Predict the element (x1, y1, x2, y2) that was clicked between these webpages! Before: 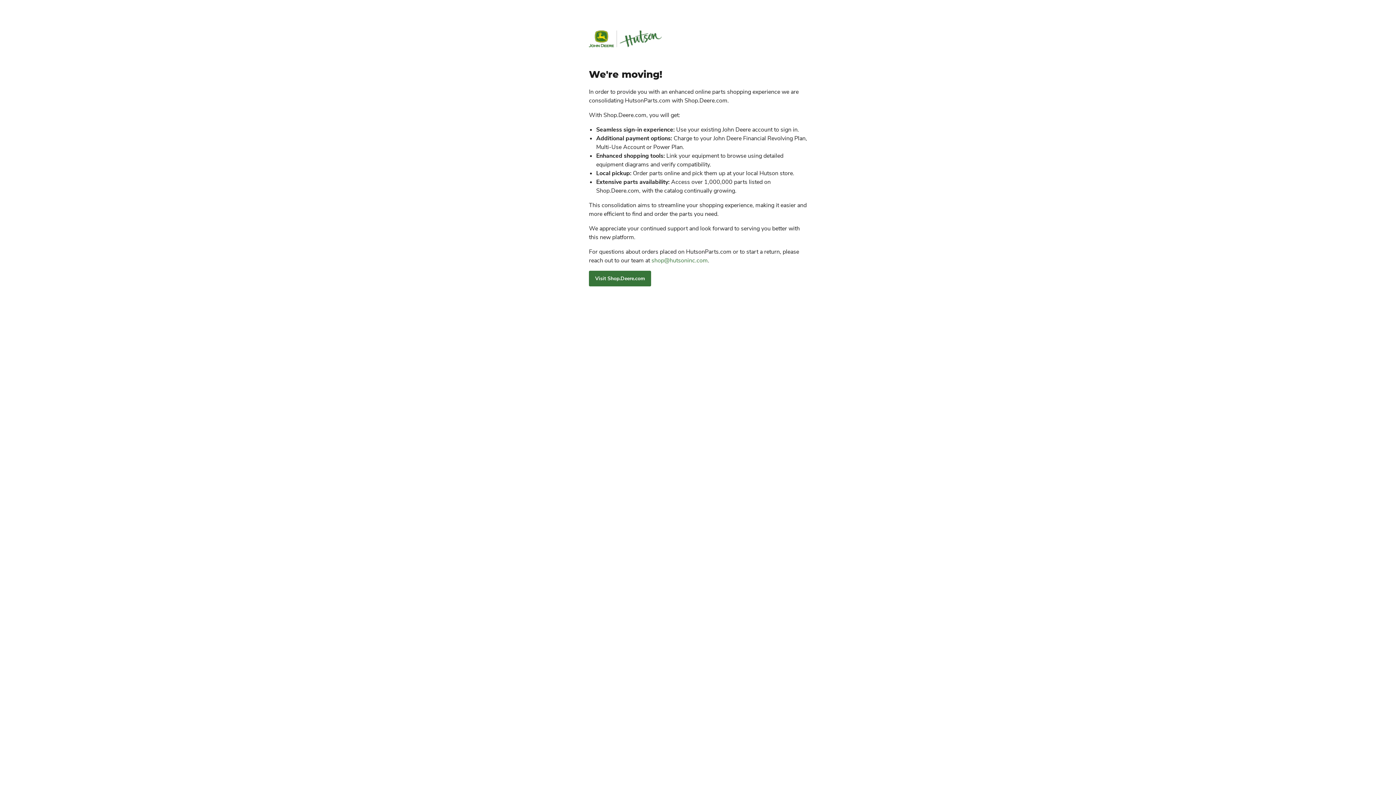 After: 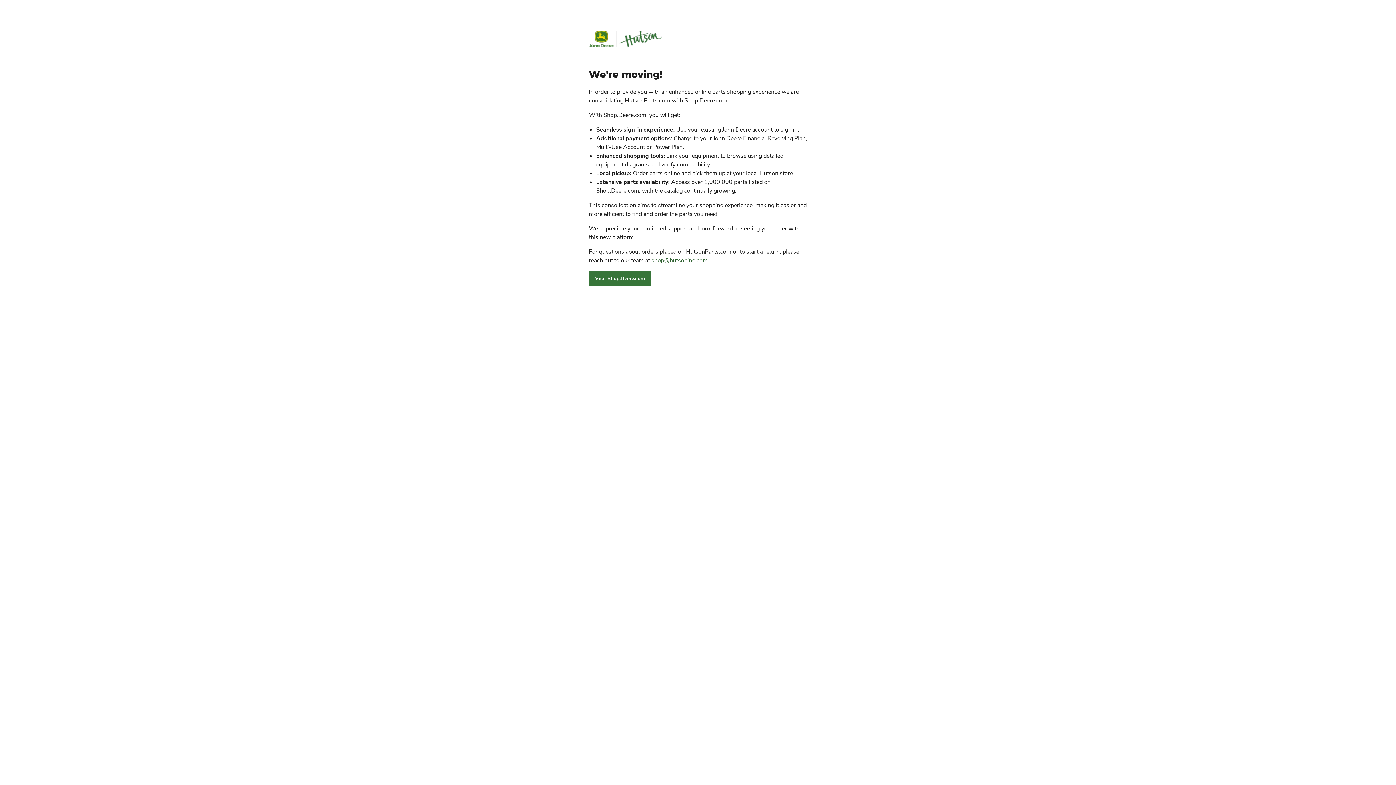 Action: bbox: (651, 256, 708, 264) label: shop@hutsoninc.com